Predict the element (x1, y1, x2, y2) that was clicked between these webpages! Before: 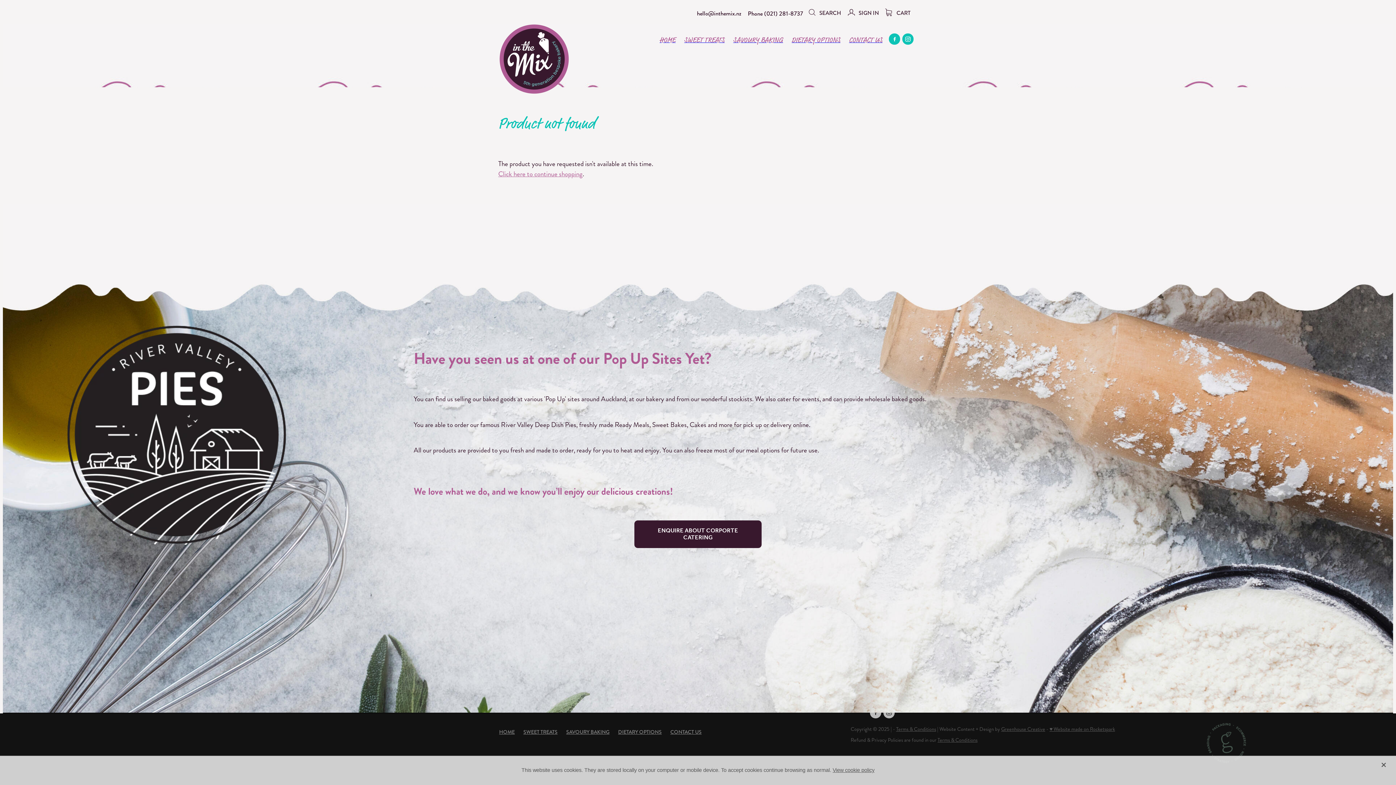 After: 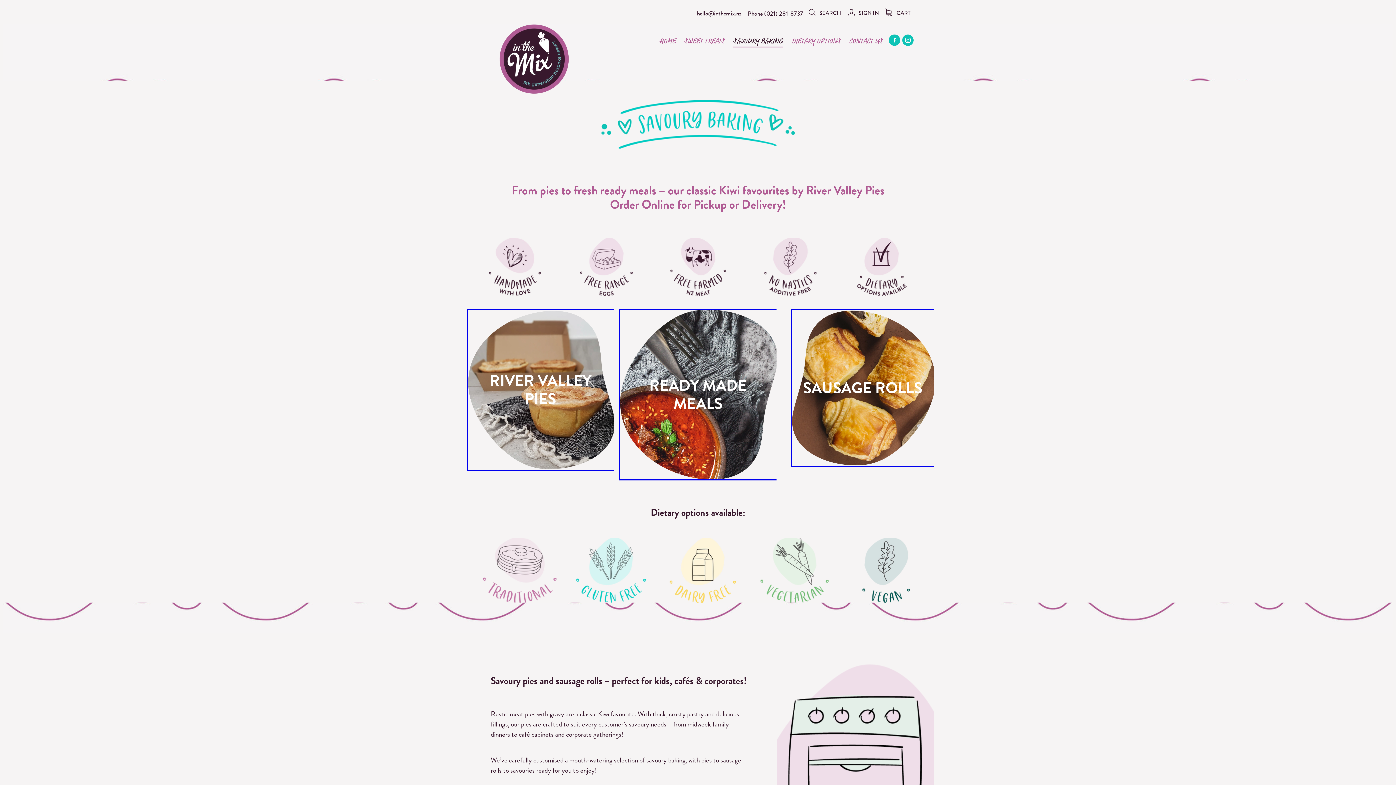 Action: bbox: (729, 32, 787, 47) label: SAVOURY BAKING